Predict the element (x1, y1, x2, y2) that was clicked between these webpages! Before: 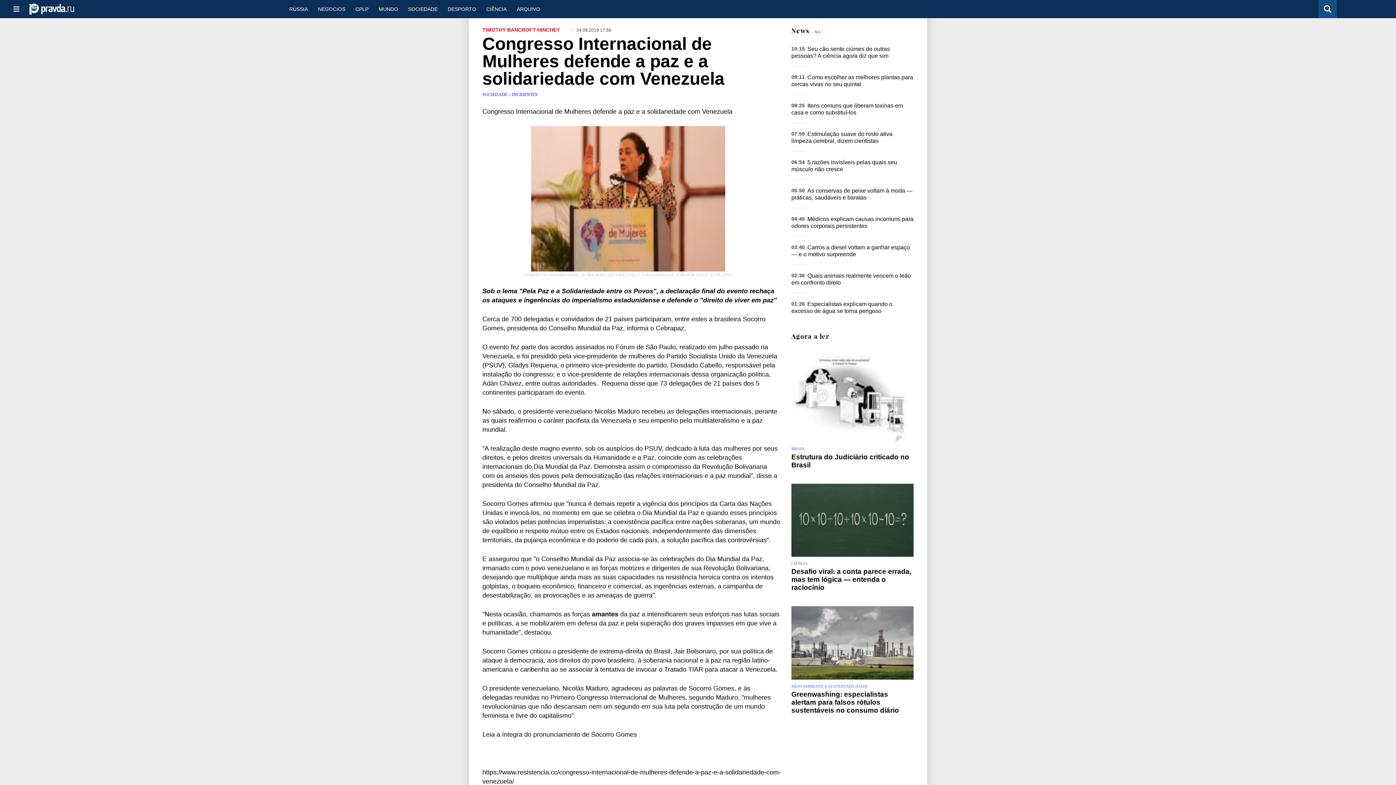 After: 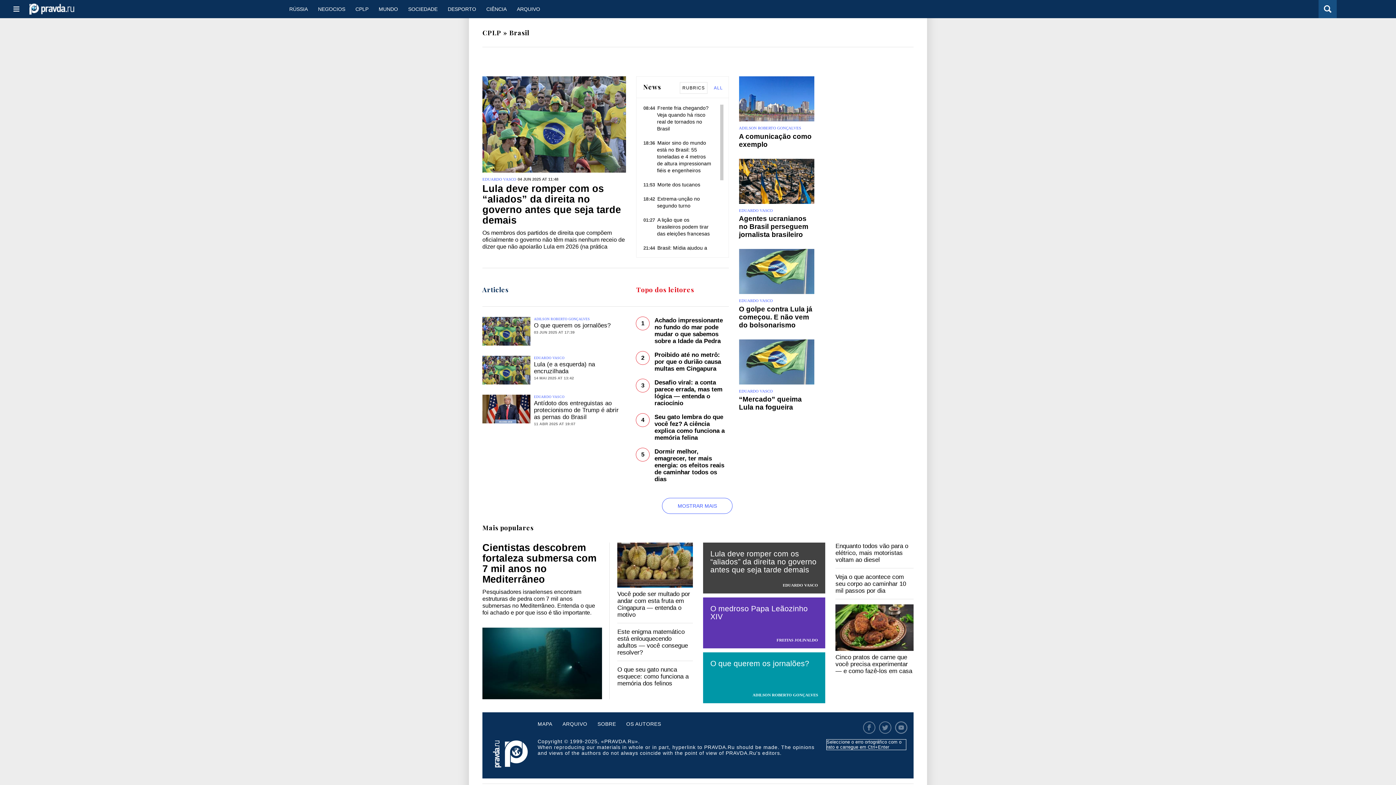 Action: bbox: (791, 446, 805, 451) label: BRASIL